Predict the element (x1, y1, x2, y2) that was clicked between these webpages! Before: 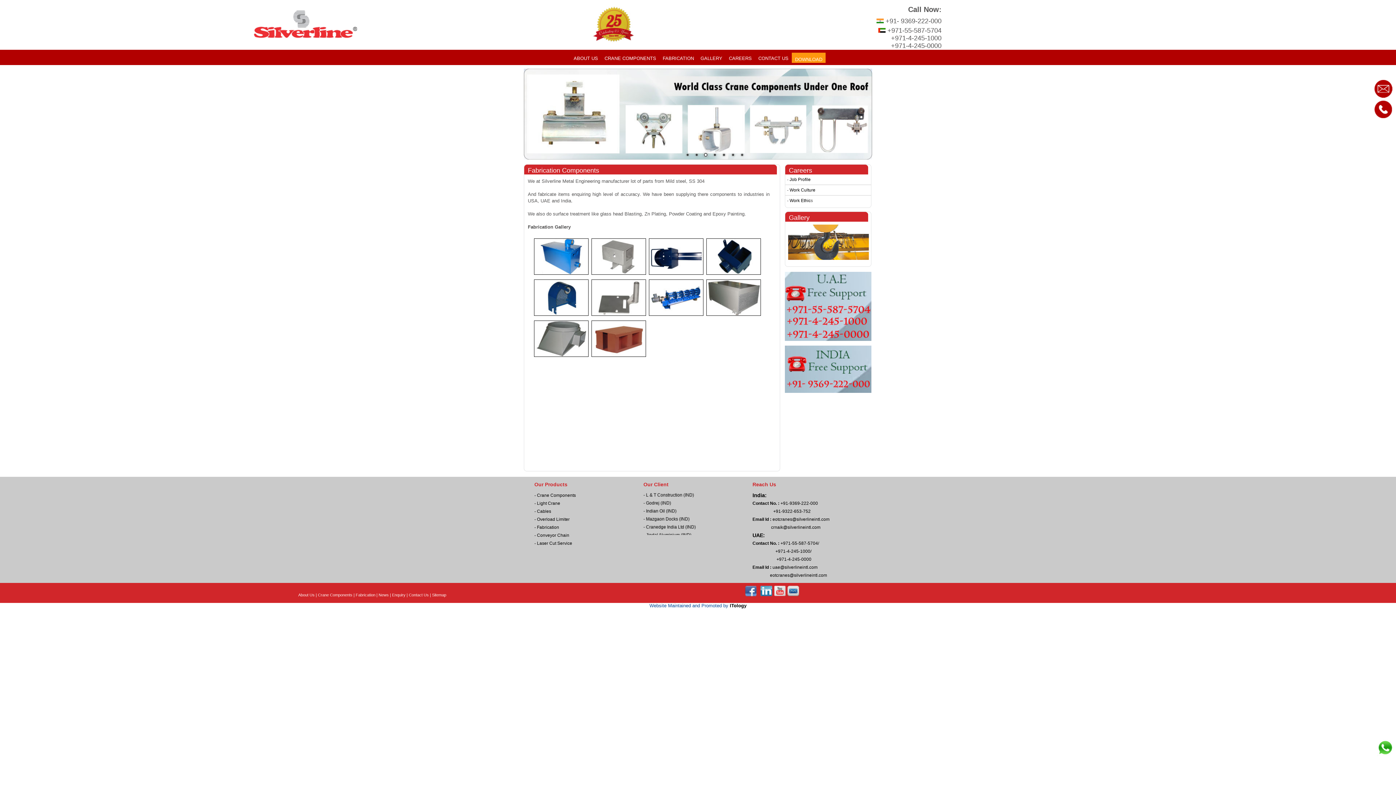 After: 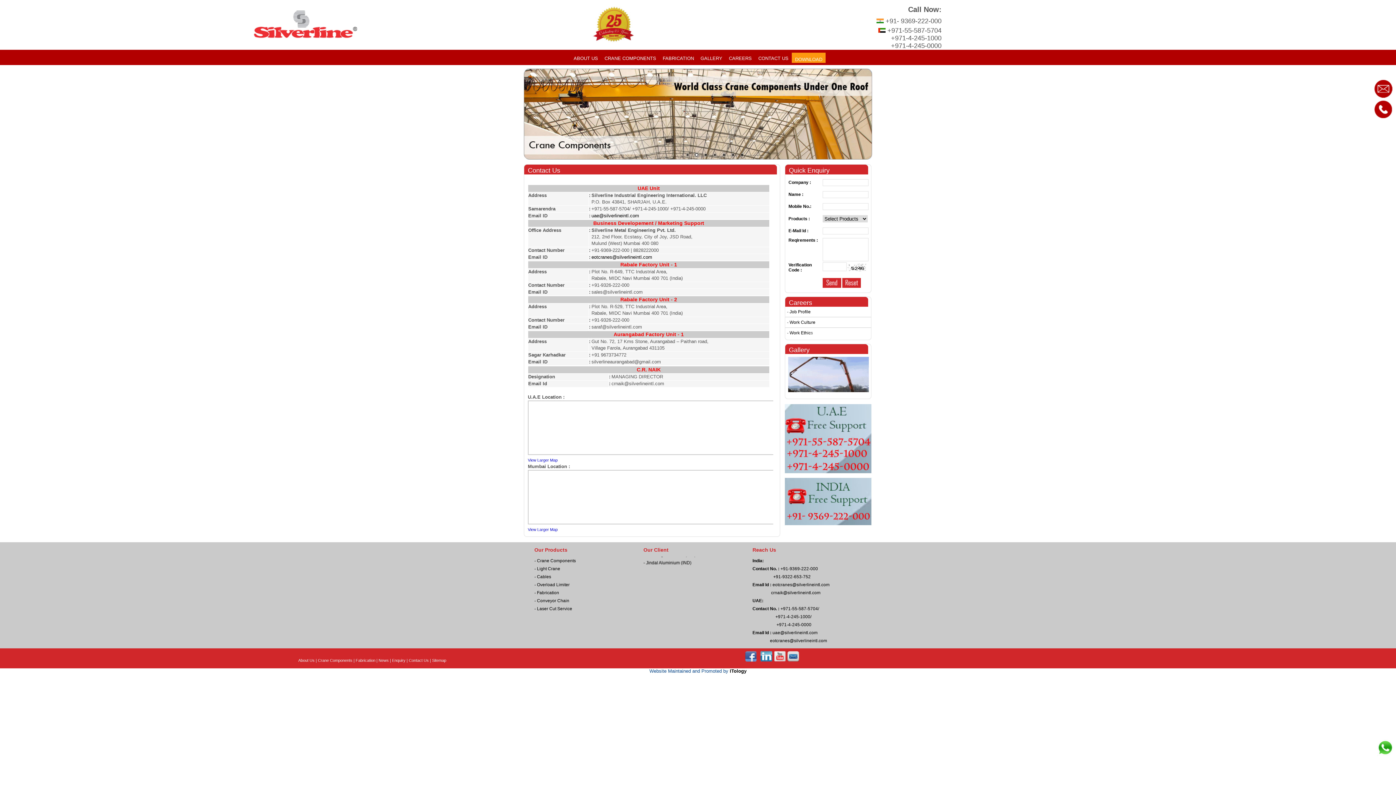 Action: bbox: (1374, 115, 1392, 120)